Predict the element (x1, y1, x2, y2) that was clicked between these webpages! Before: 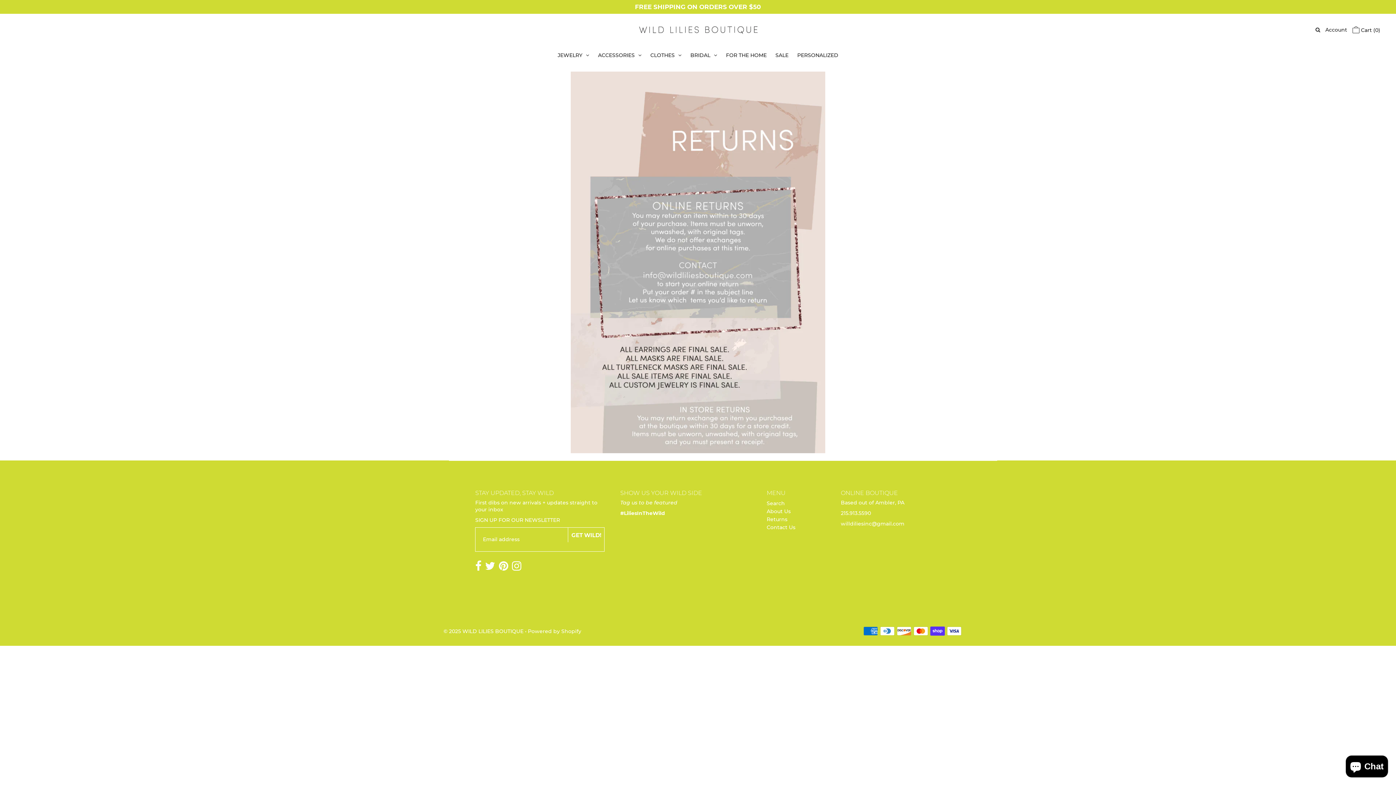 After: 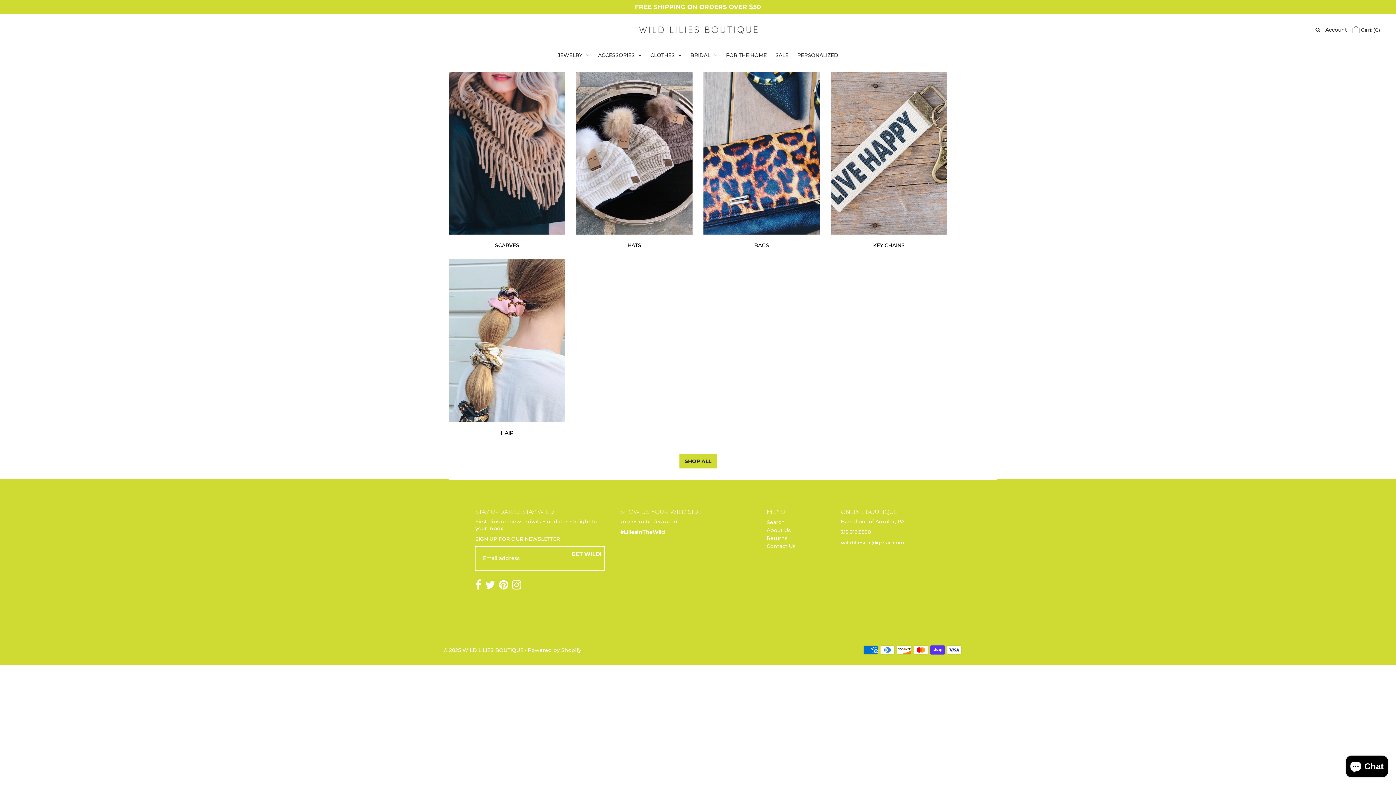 Action: label: ACCESSORIES bbox: (594, 46, 645, 64)